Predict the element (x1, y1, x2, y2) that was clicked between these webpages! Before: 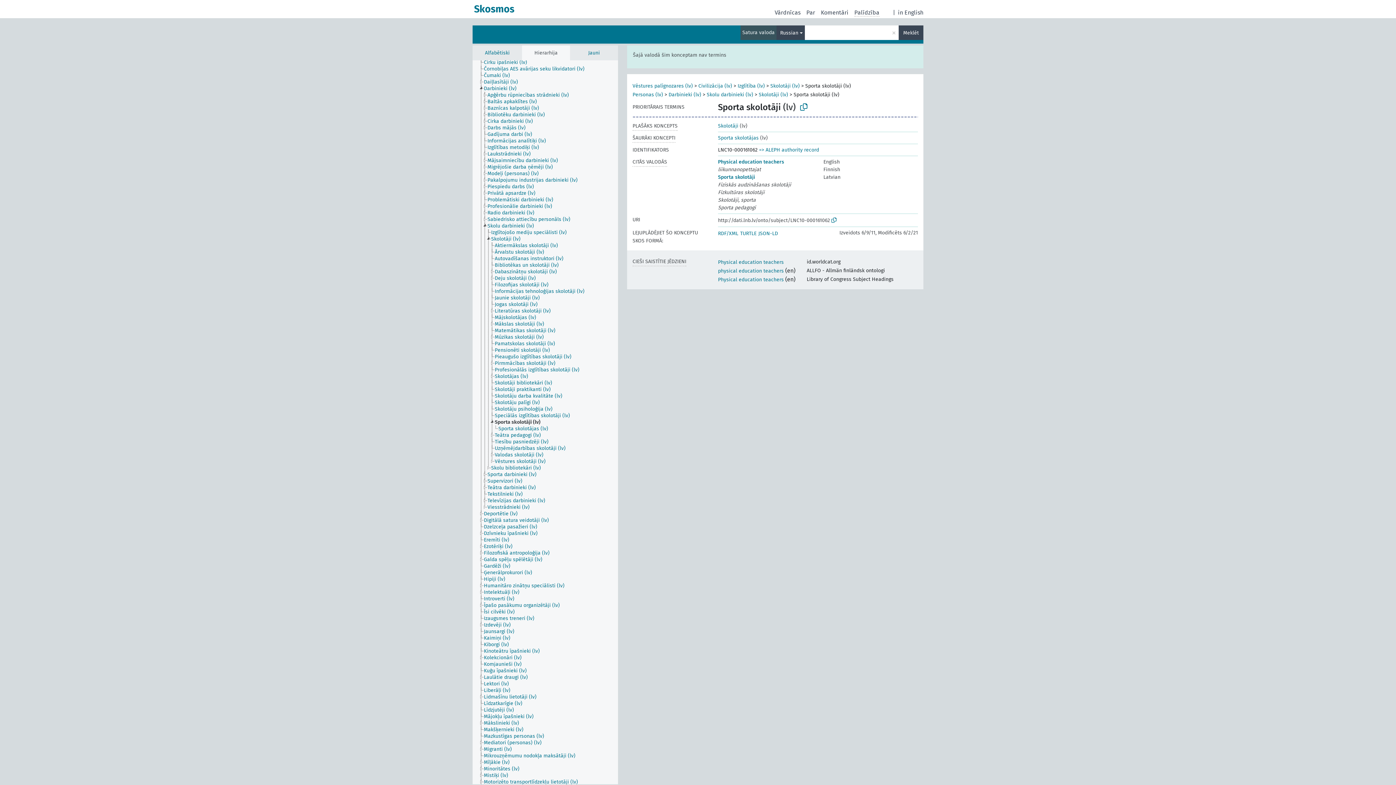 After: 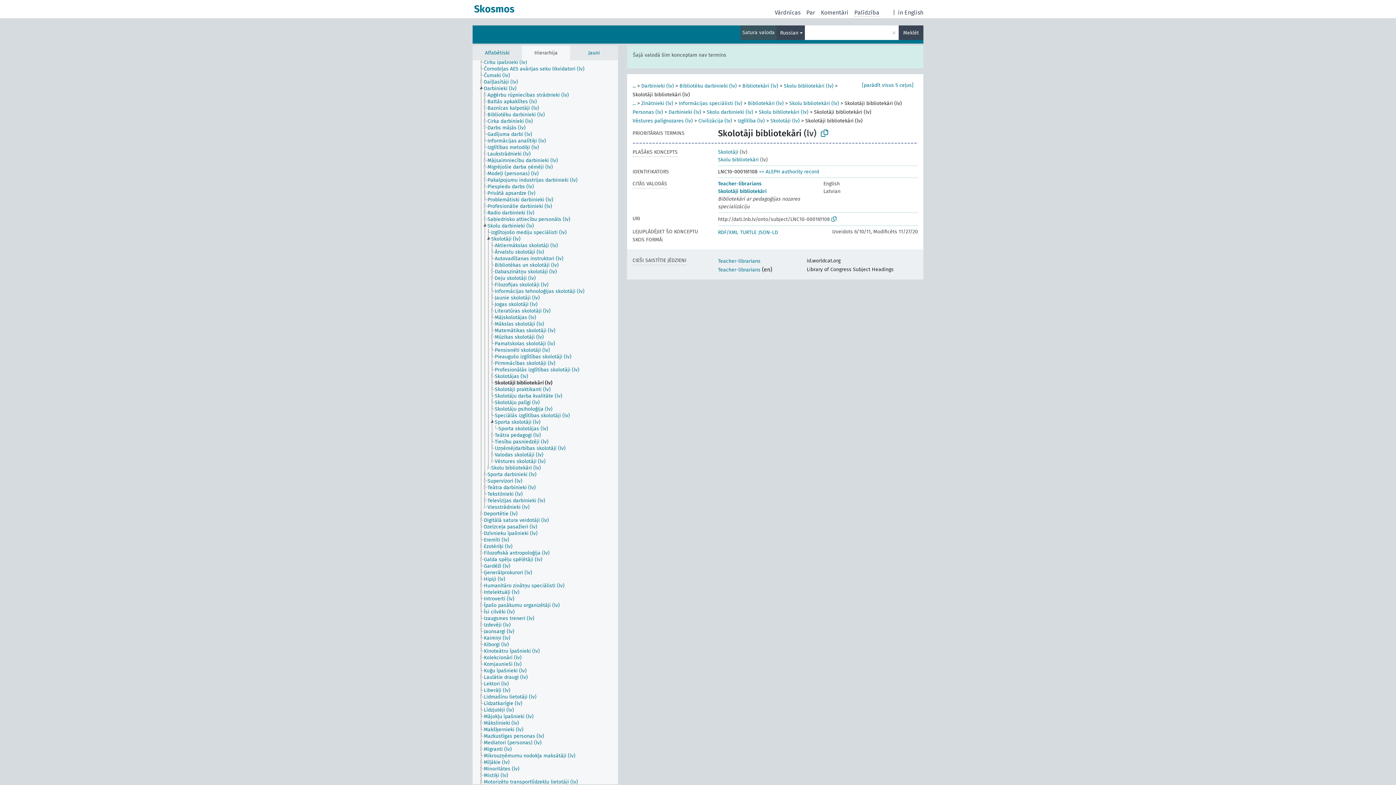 Action: label: Skolotāji bibliotekāri (lv) bbox: (494, 380, 558, 386)